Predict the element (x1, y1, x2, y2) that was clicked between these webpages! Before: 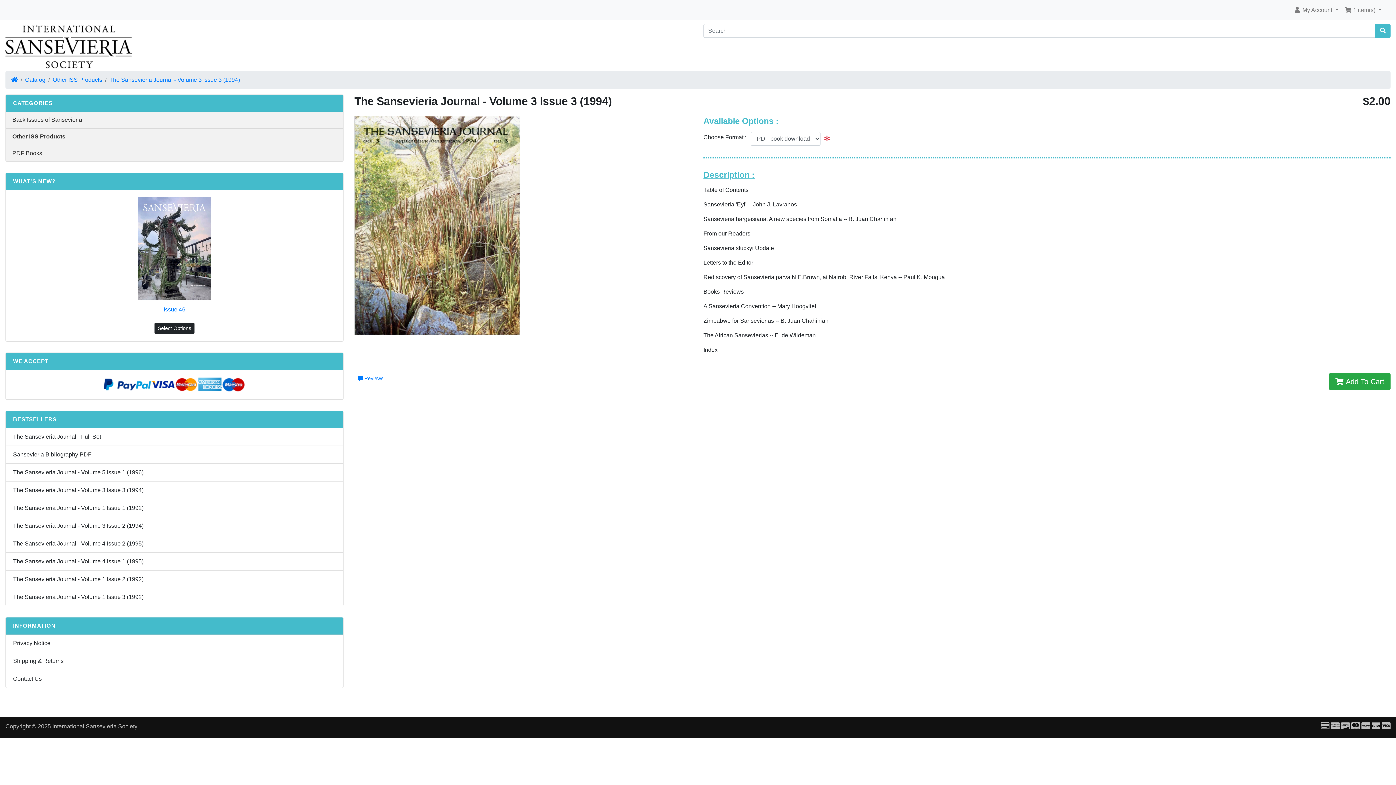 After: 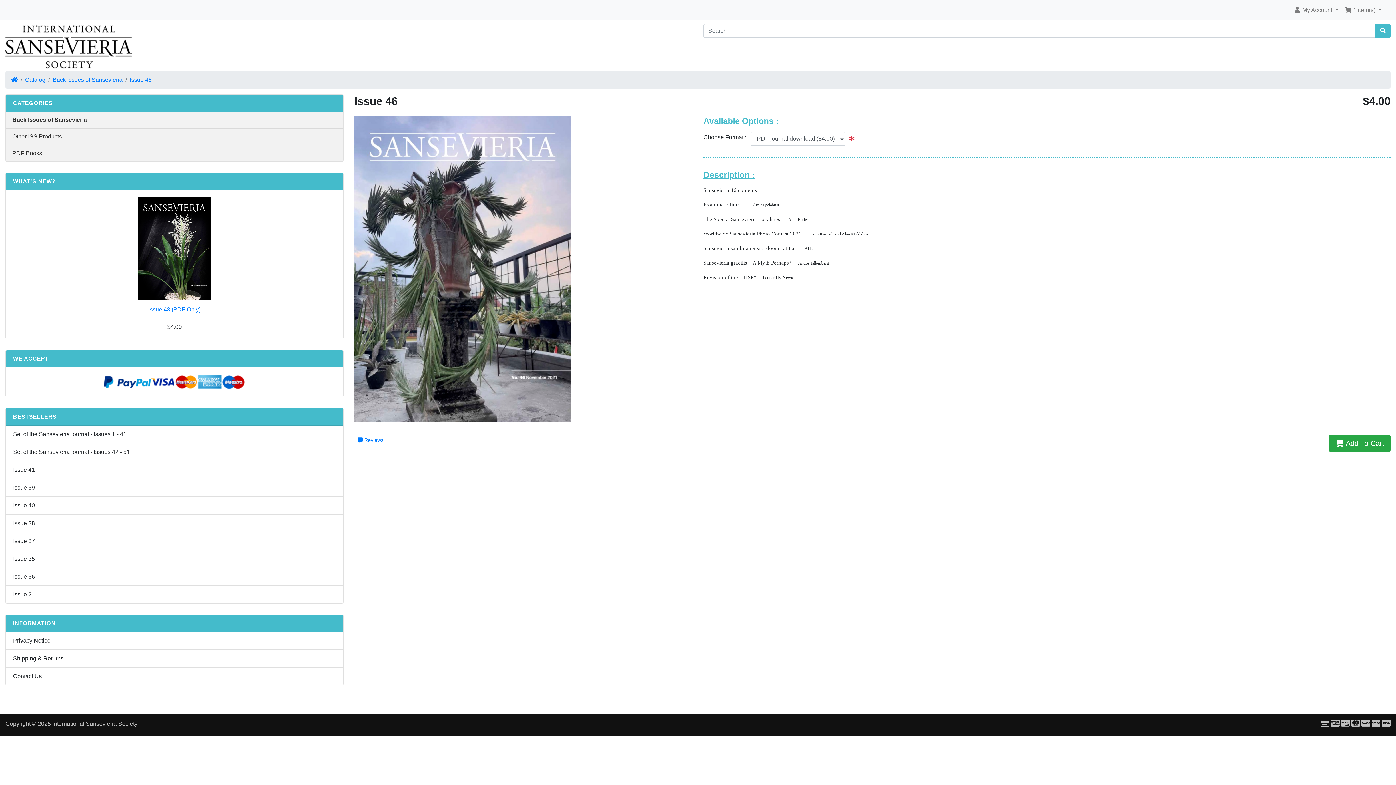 Action: bbox: (138, 245, 210, 251)